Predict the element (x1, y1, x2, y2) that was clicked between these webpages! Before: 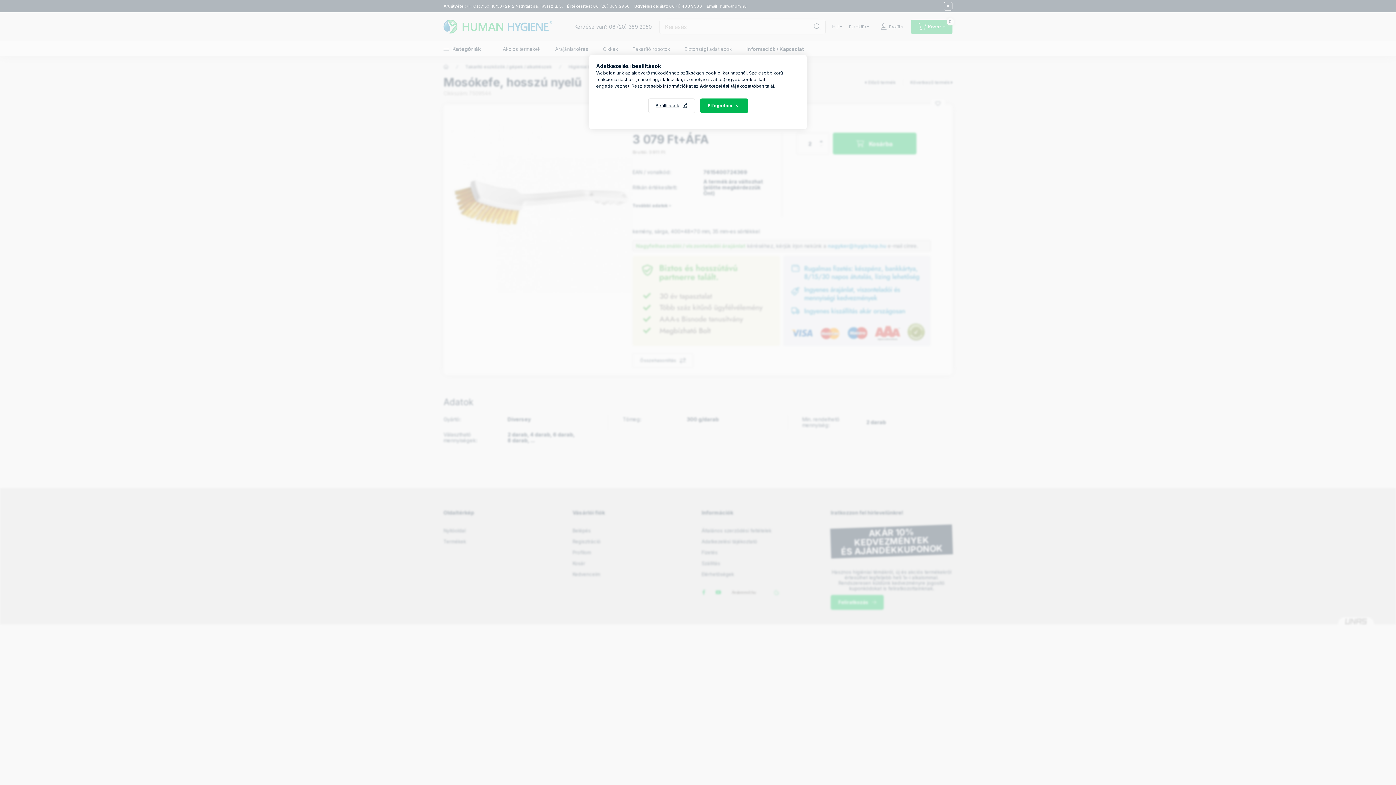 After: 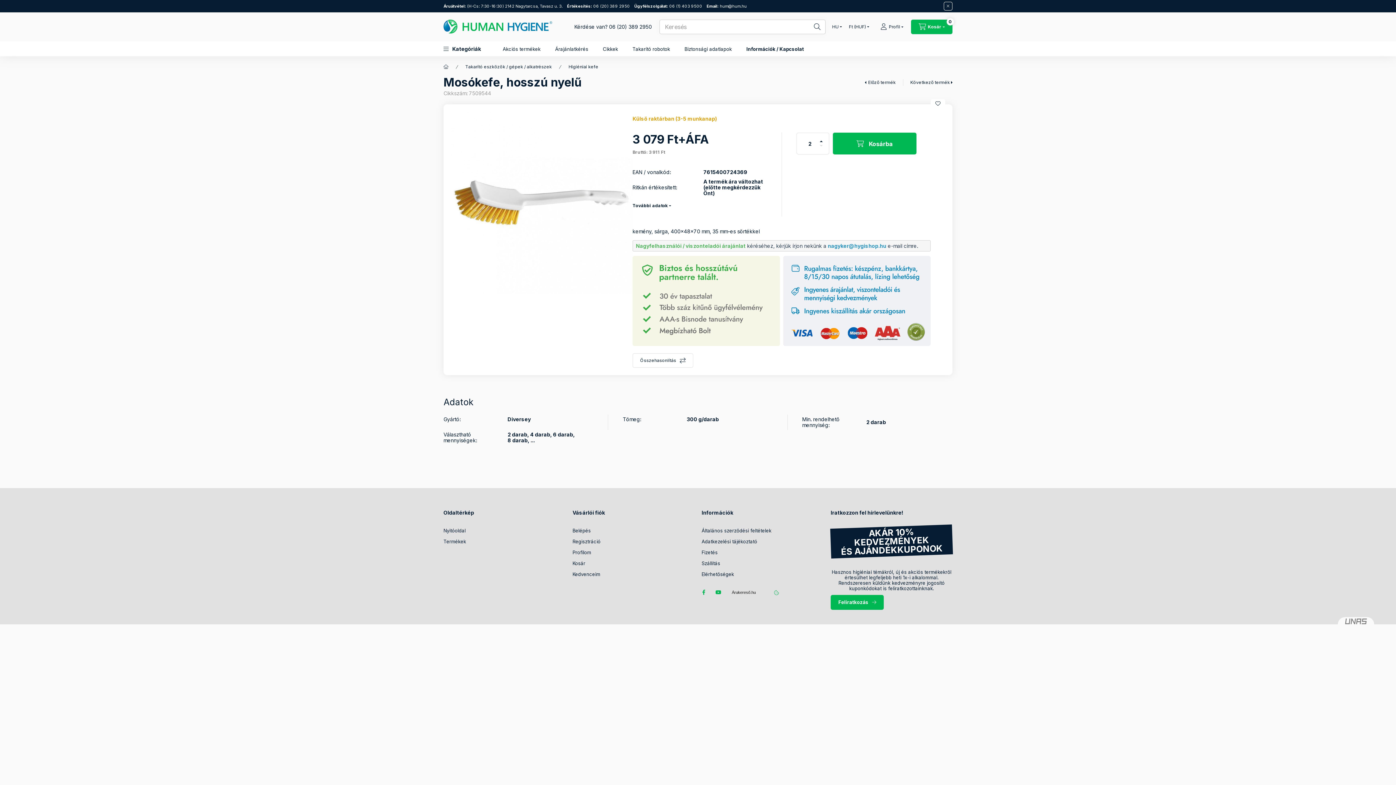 Action: bbox: (700, 98, 748, 113) label: Elfogadom